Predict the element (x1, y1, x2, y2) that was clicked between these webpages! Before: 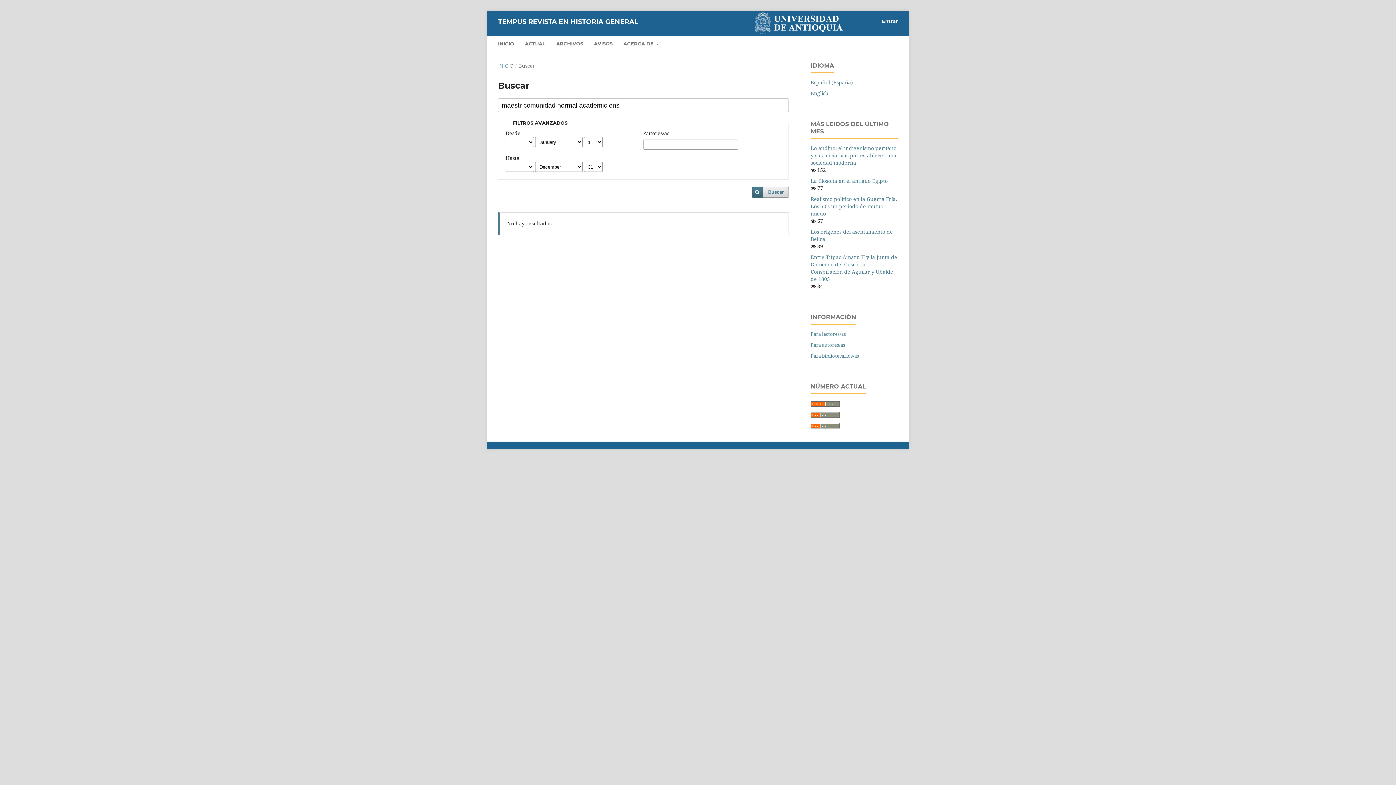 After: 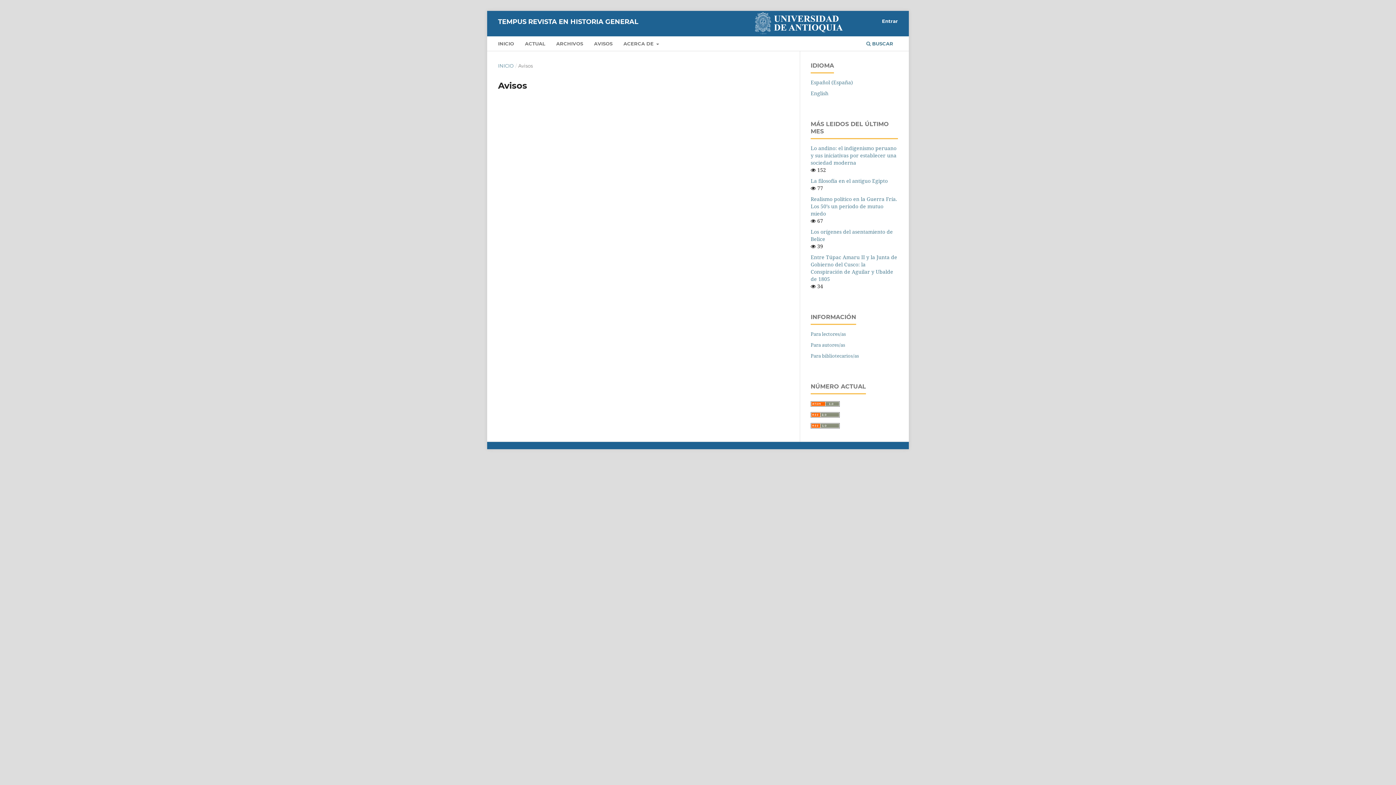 Action: bbox: (591, 38, 615, 51) label: AVISOS